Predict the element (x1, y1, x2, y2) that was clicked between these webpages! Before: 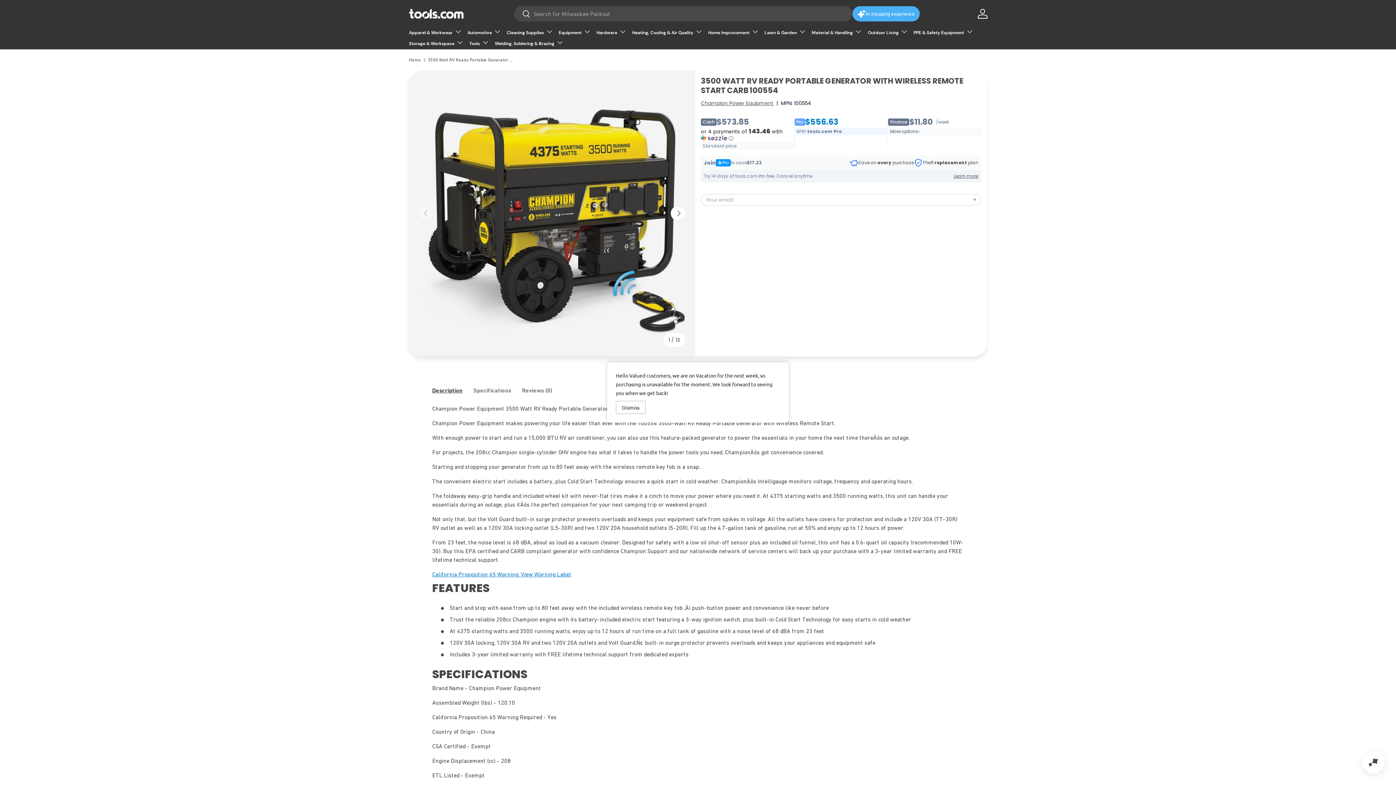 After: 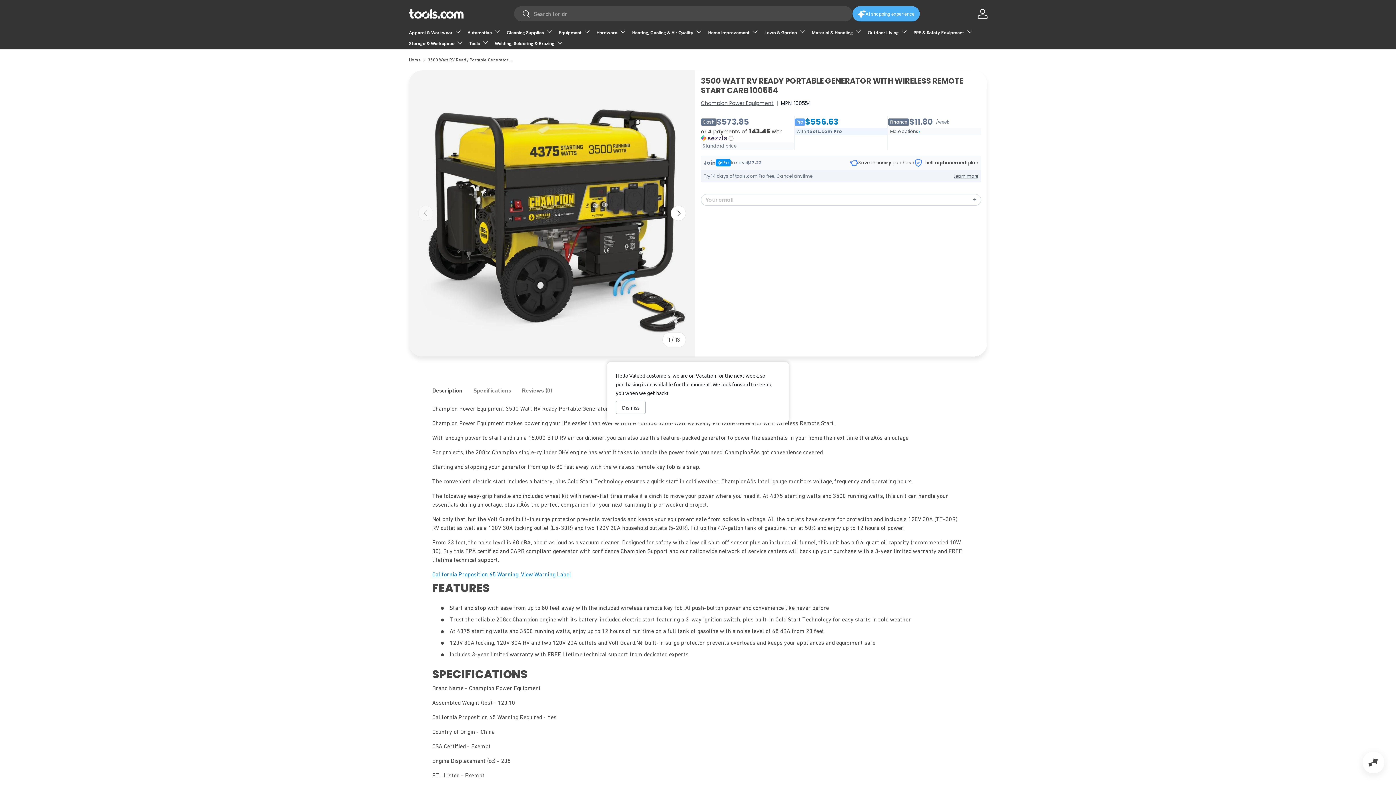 Action: label: Description bbox: (432, 382, 462, 398)